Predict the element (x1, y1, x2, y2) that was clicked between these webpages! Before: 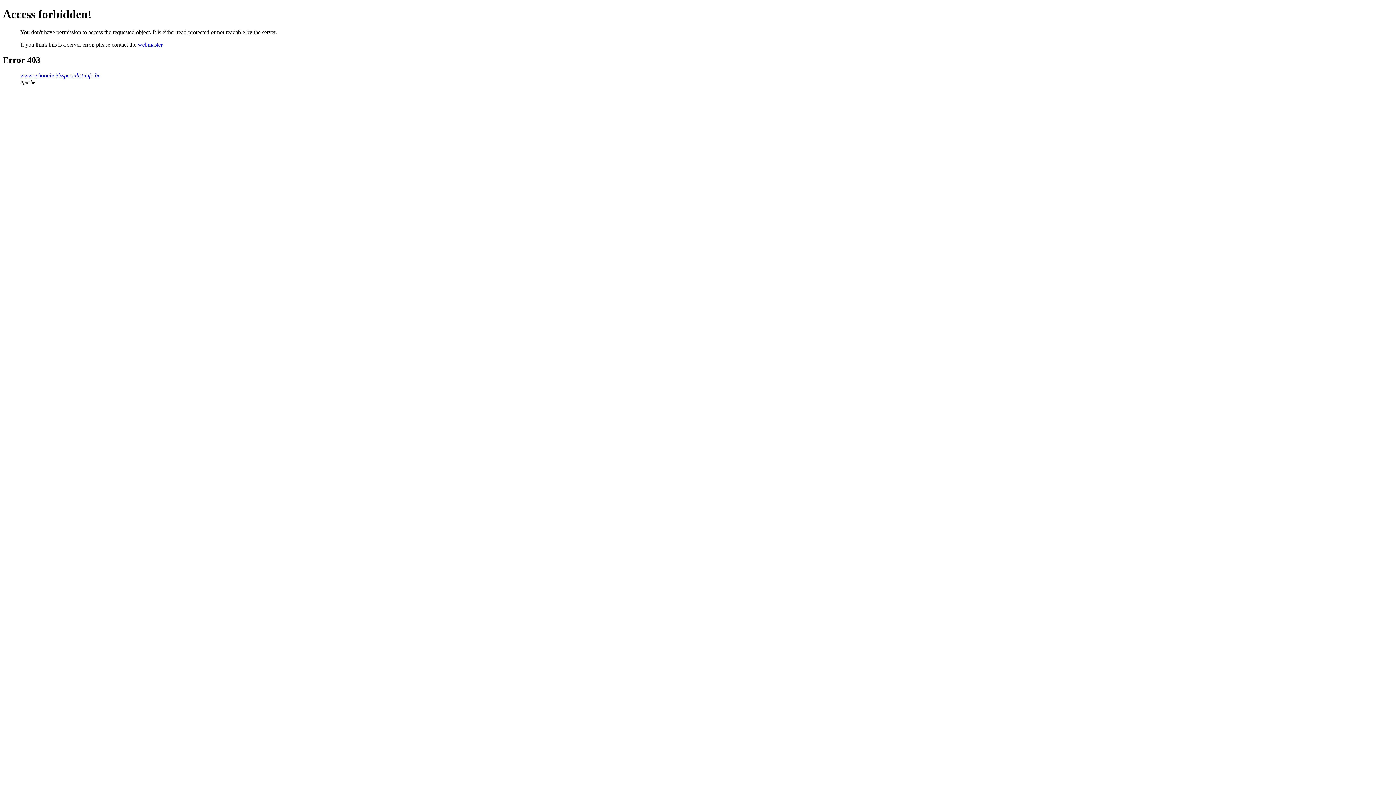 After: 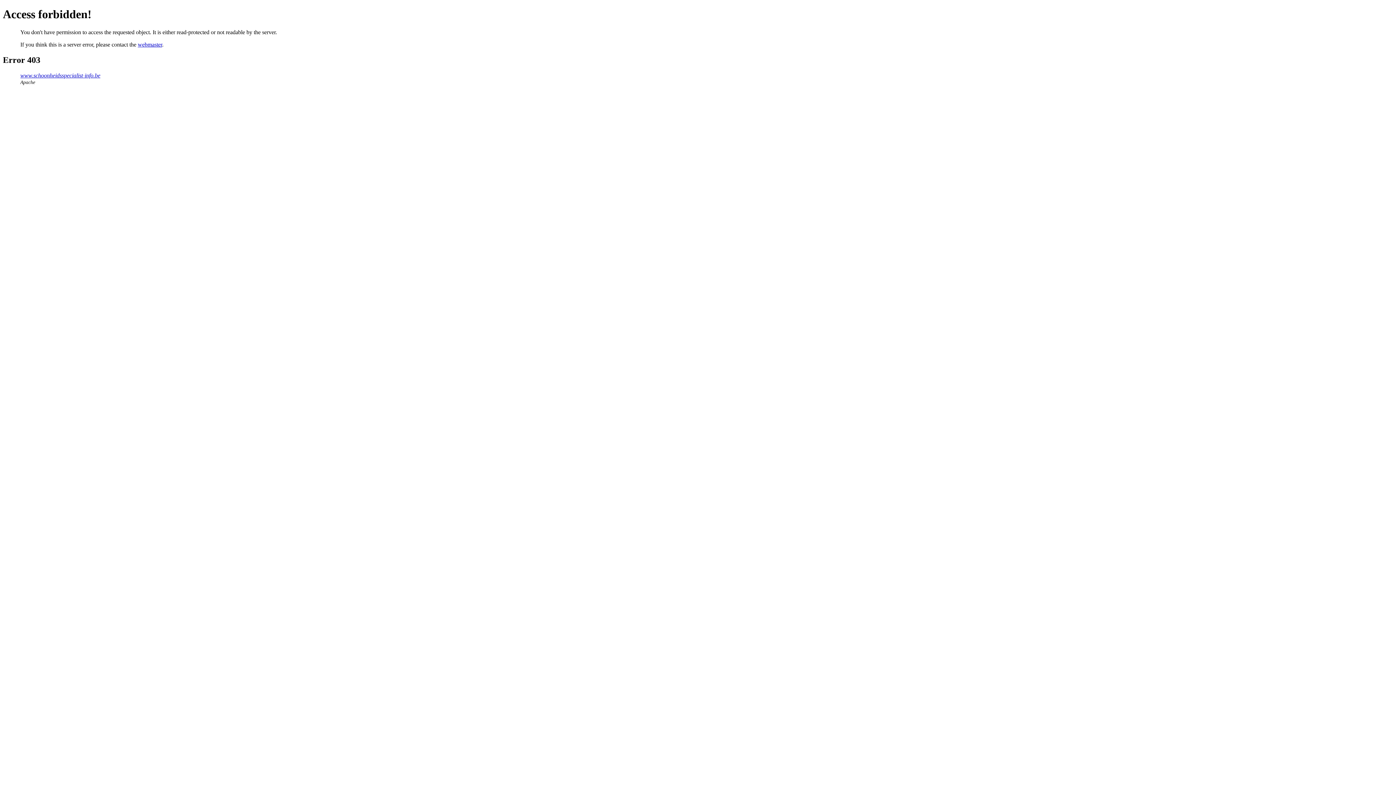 Action: bbox: (137, 41, 162, 47) label: webmaster